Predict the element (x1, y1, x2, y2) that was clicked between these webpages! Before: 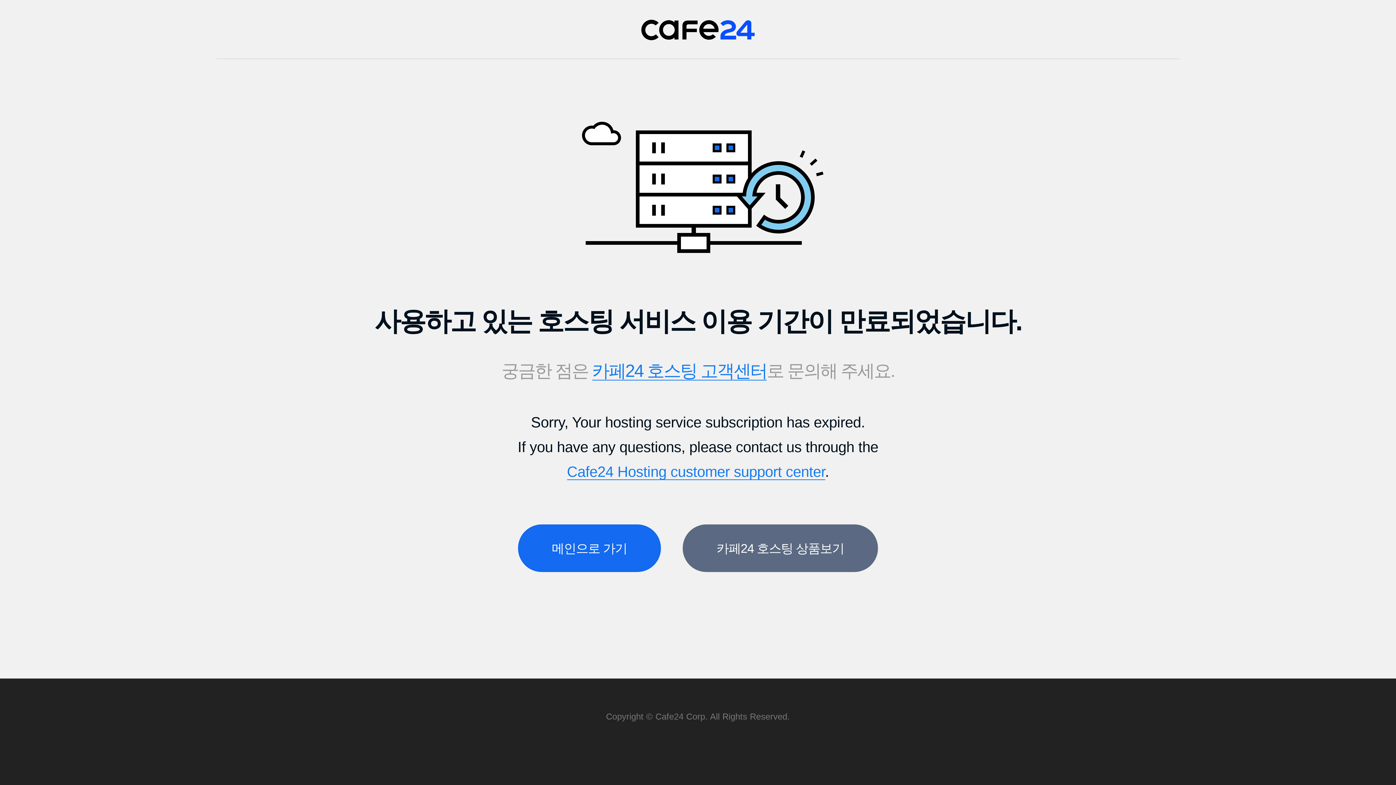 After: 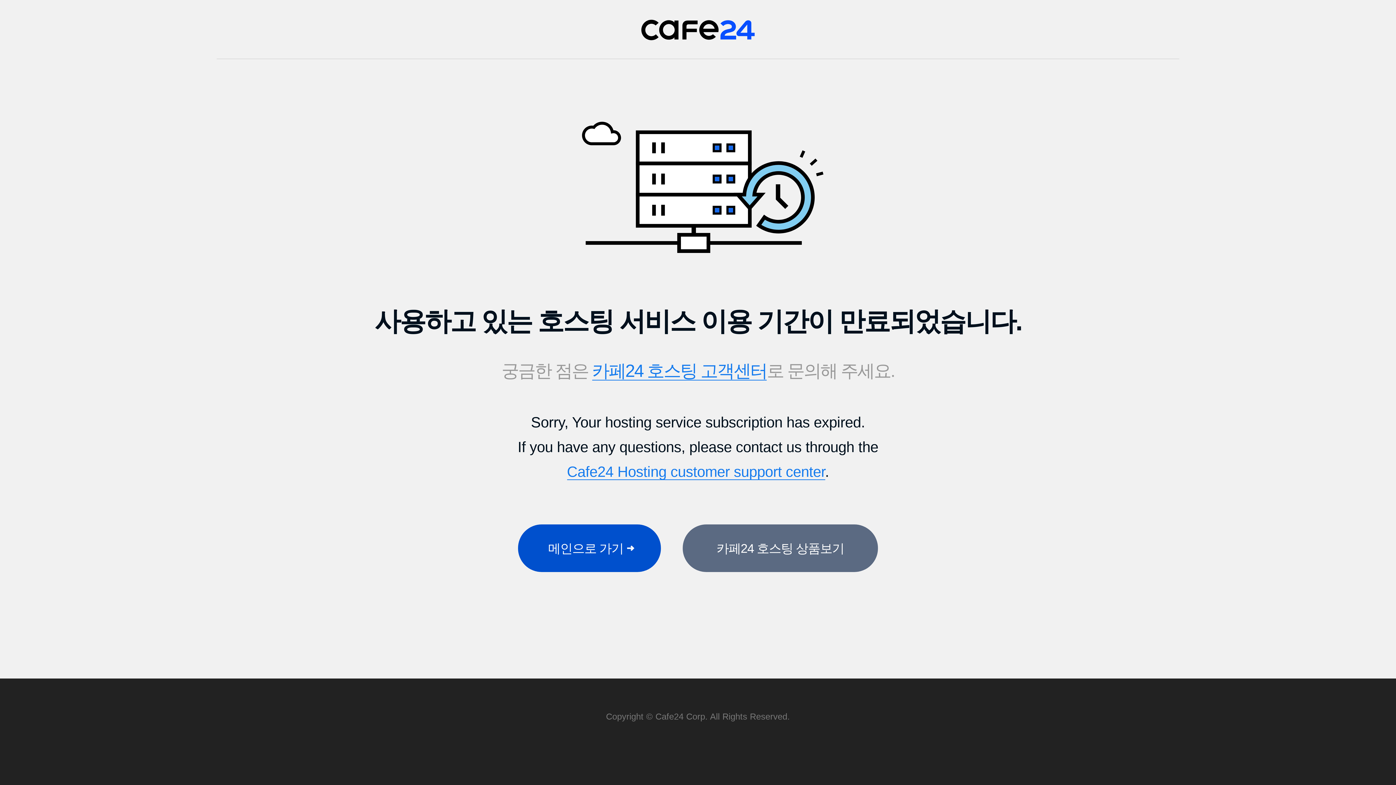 Action: bbox: (518, 524, 661, 572) label: 메인으로 가기